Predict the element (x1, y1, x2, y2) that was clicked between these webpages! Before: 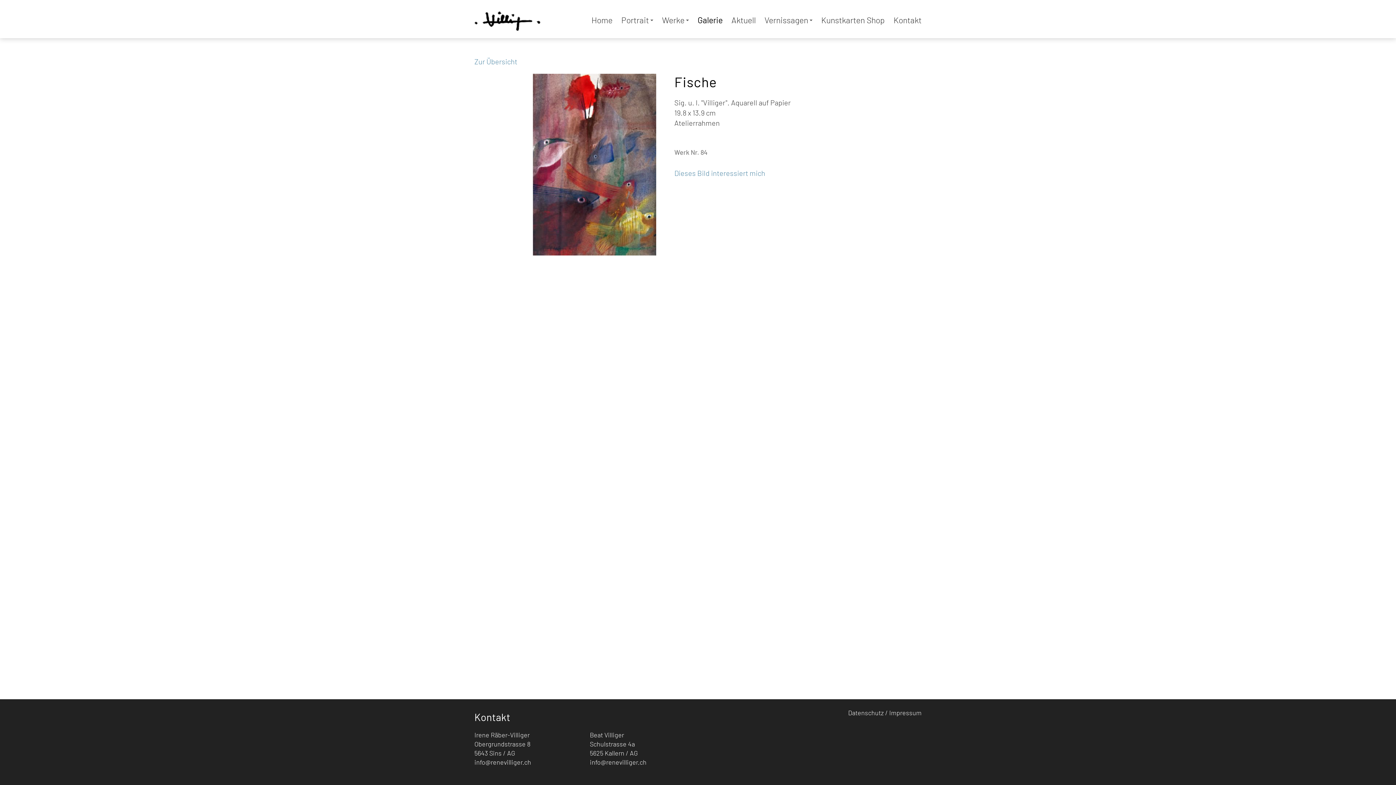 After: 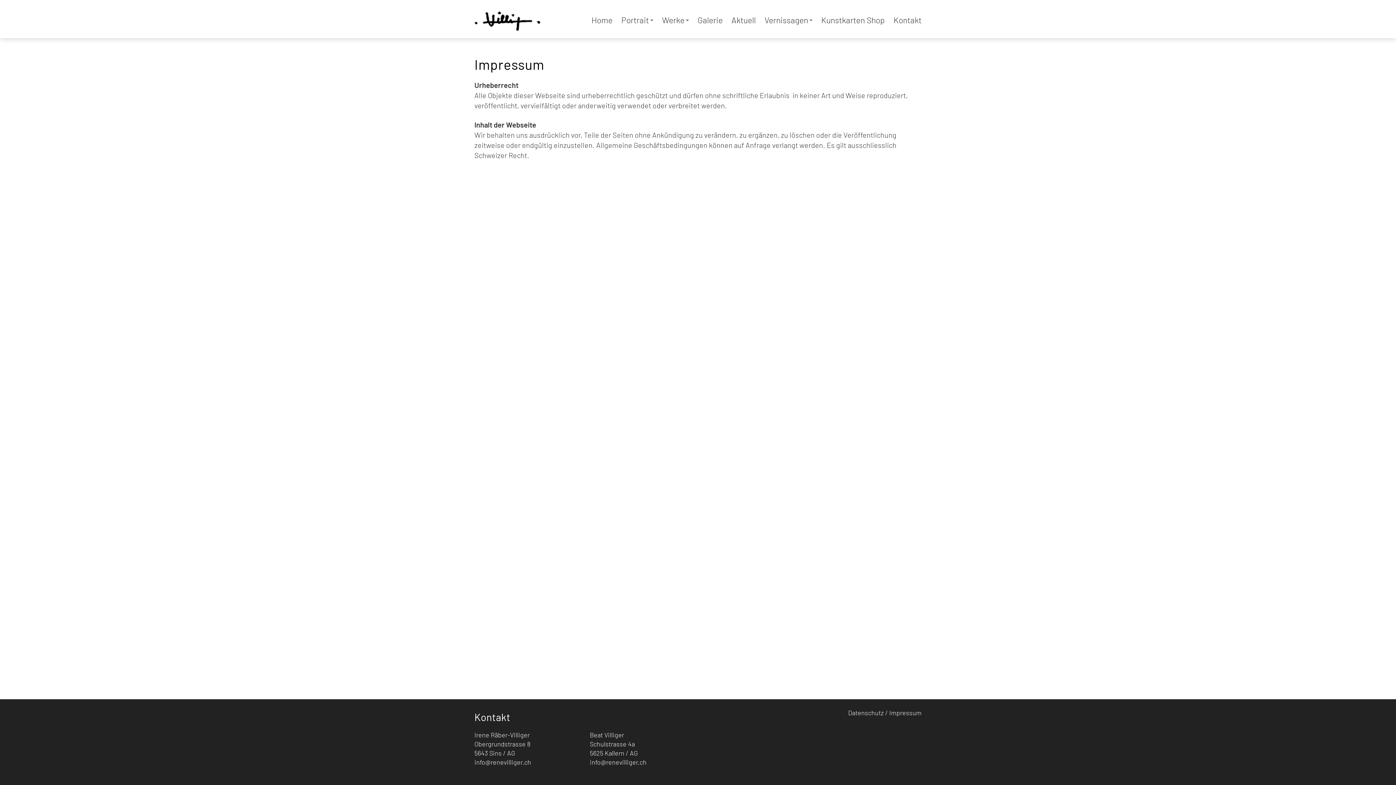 Action: bbox: (889, 709, 921, 717) label: Impressum